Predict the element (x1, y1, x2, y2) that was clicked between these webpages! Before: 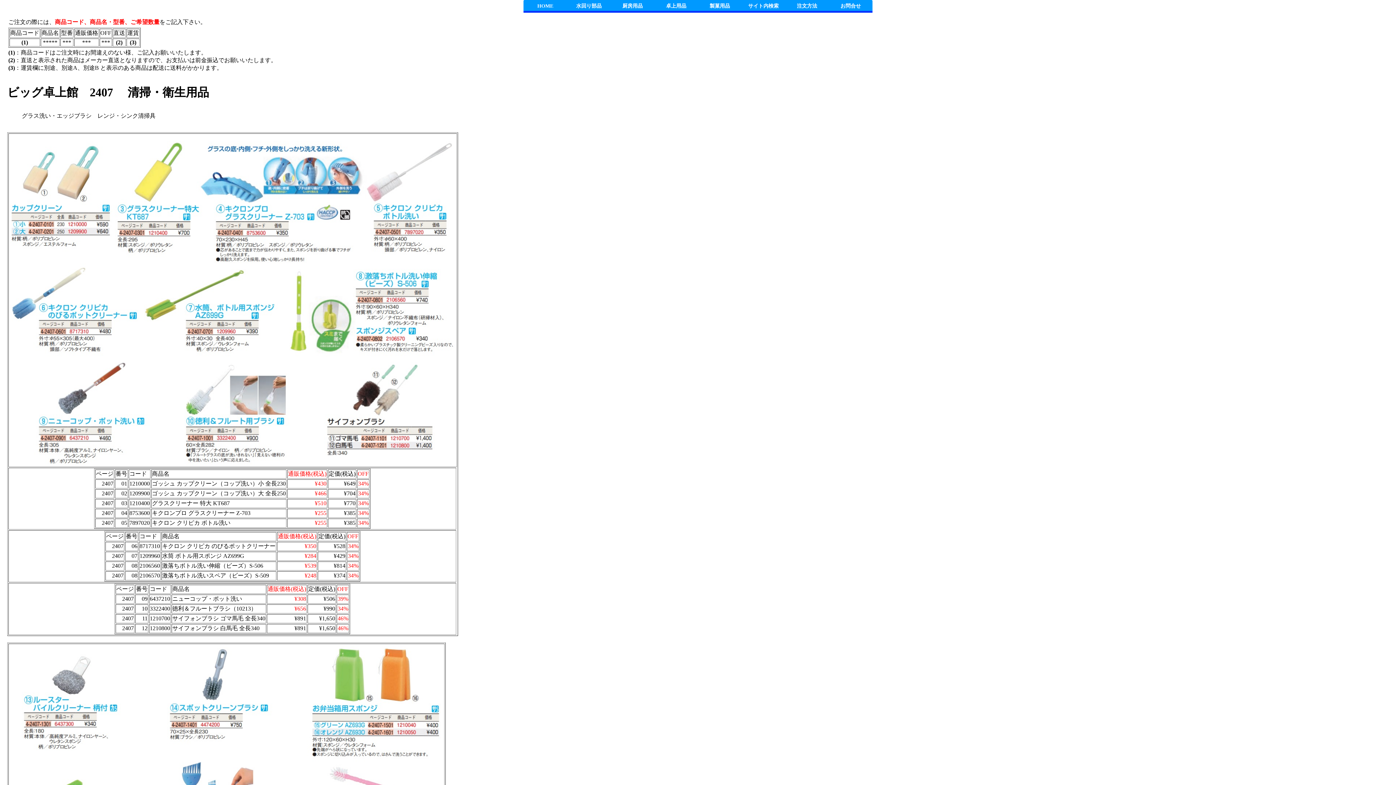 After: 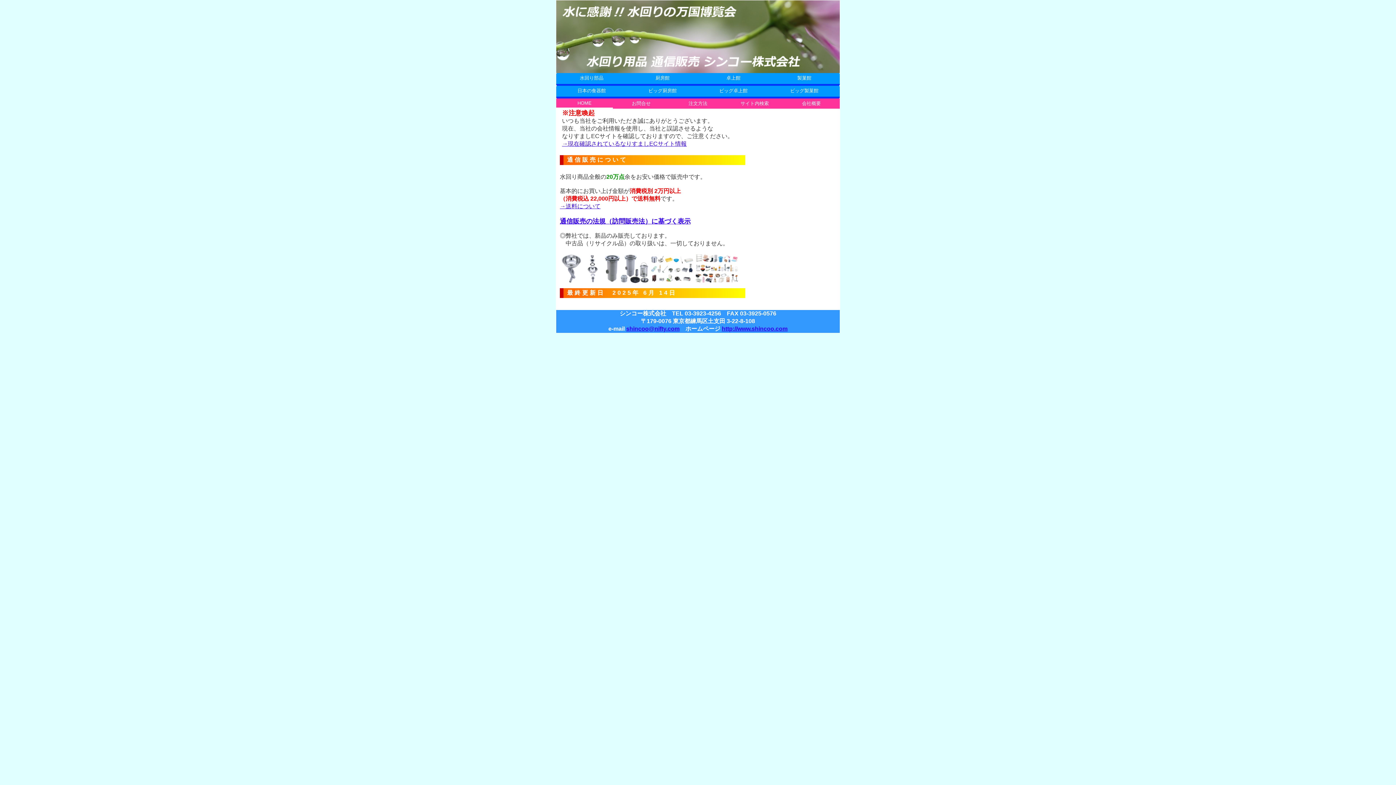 Action: label: HOME bbox: (523, 0, 567, 12)